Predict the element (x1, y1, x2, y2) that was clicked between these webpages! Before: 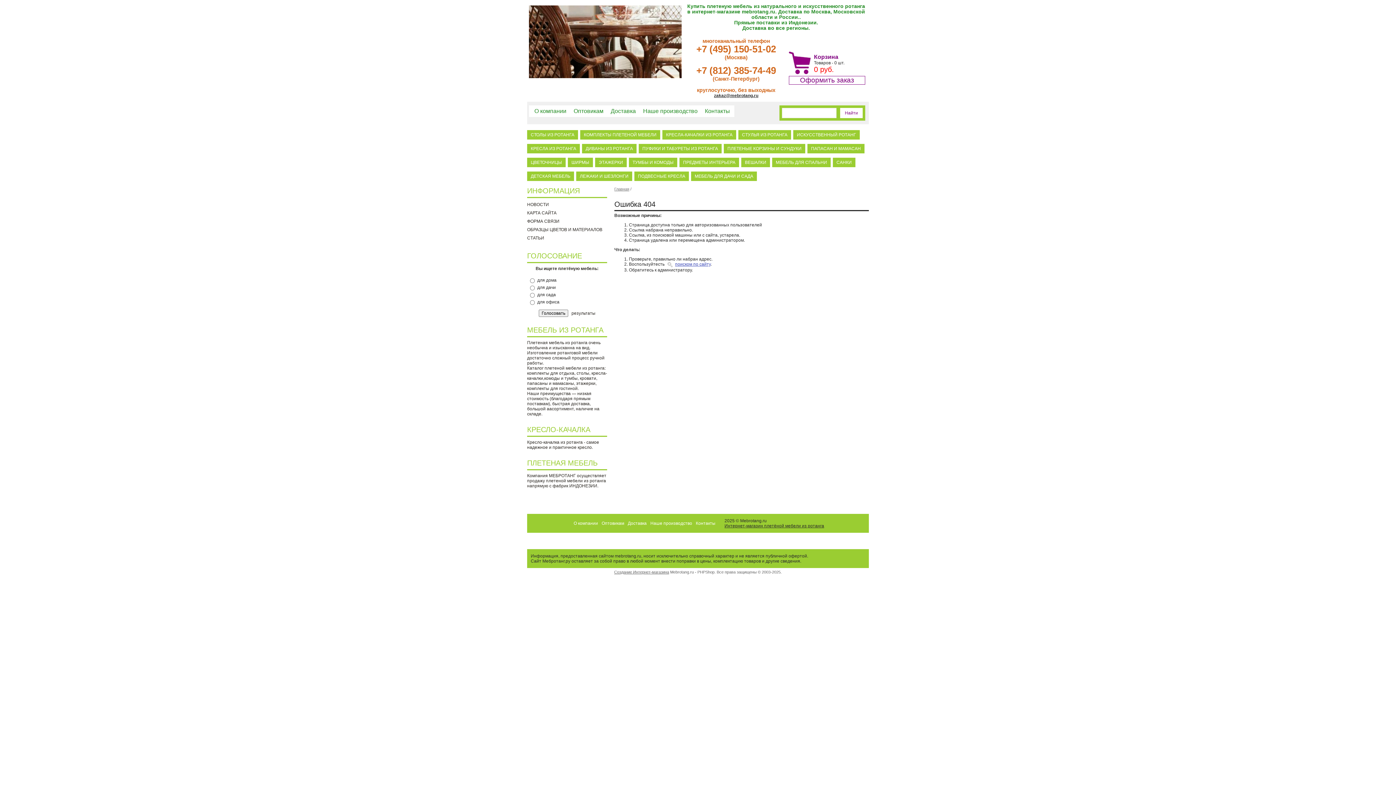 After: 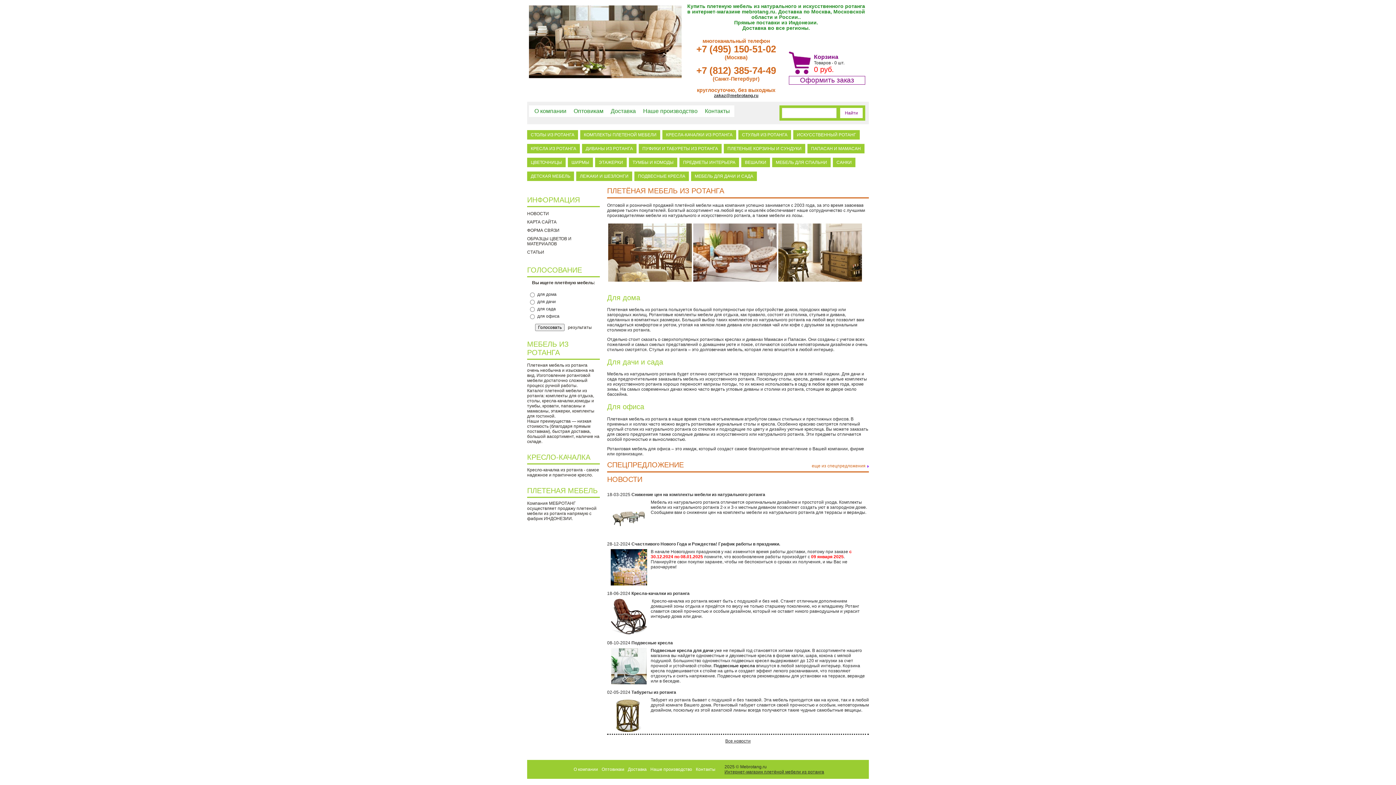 Action: bbox: (614, 186, 629, 191) label: Главная